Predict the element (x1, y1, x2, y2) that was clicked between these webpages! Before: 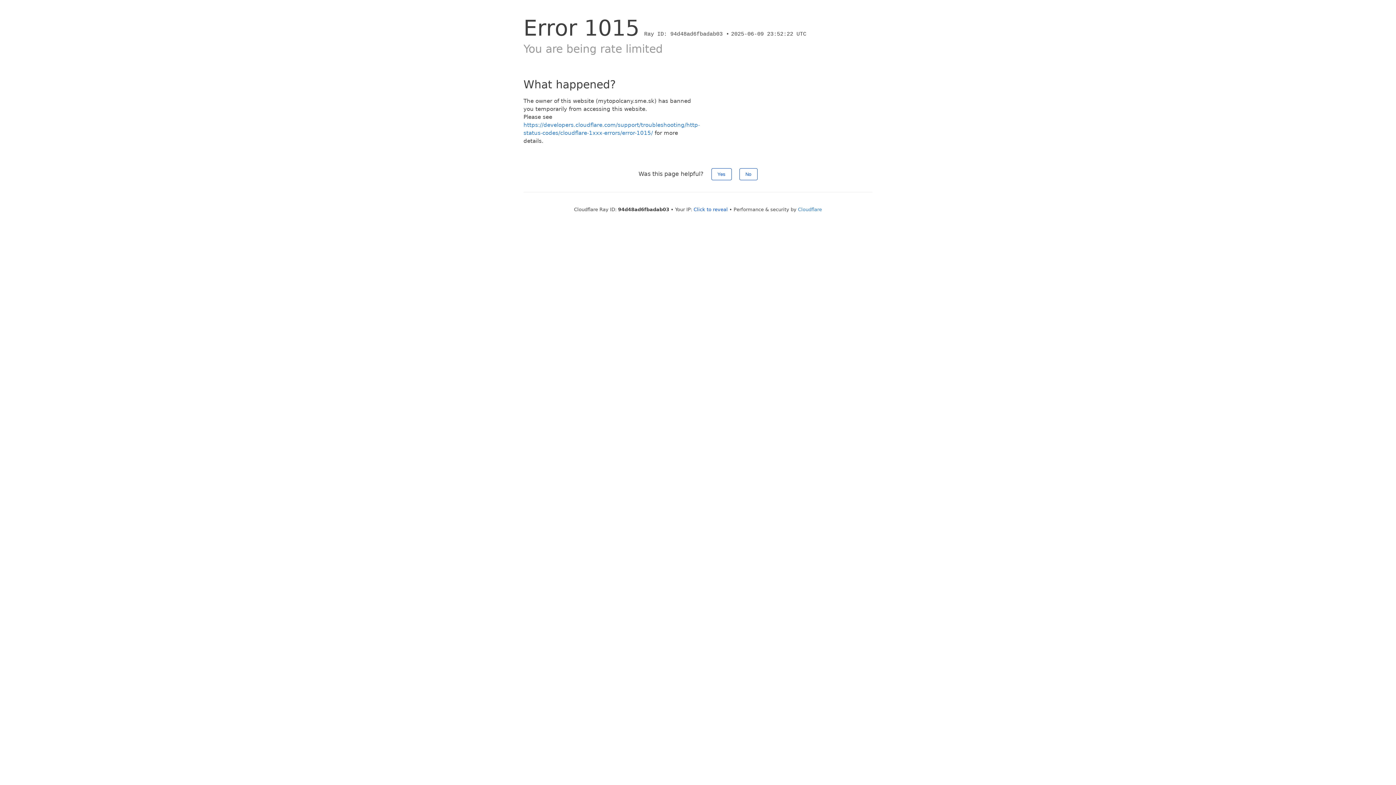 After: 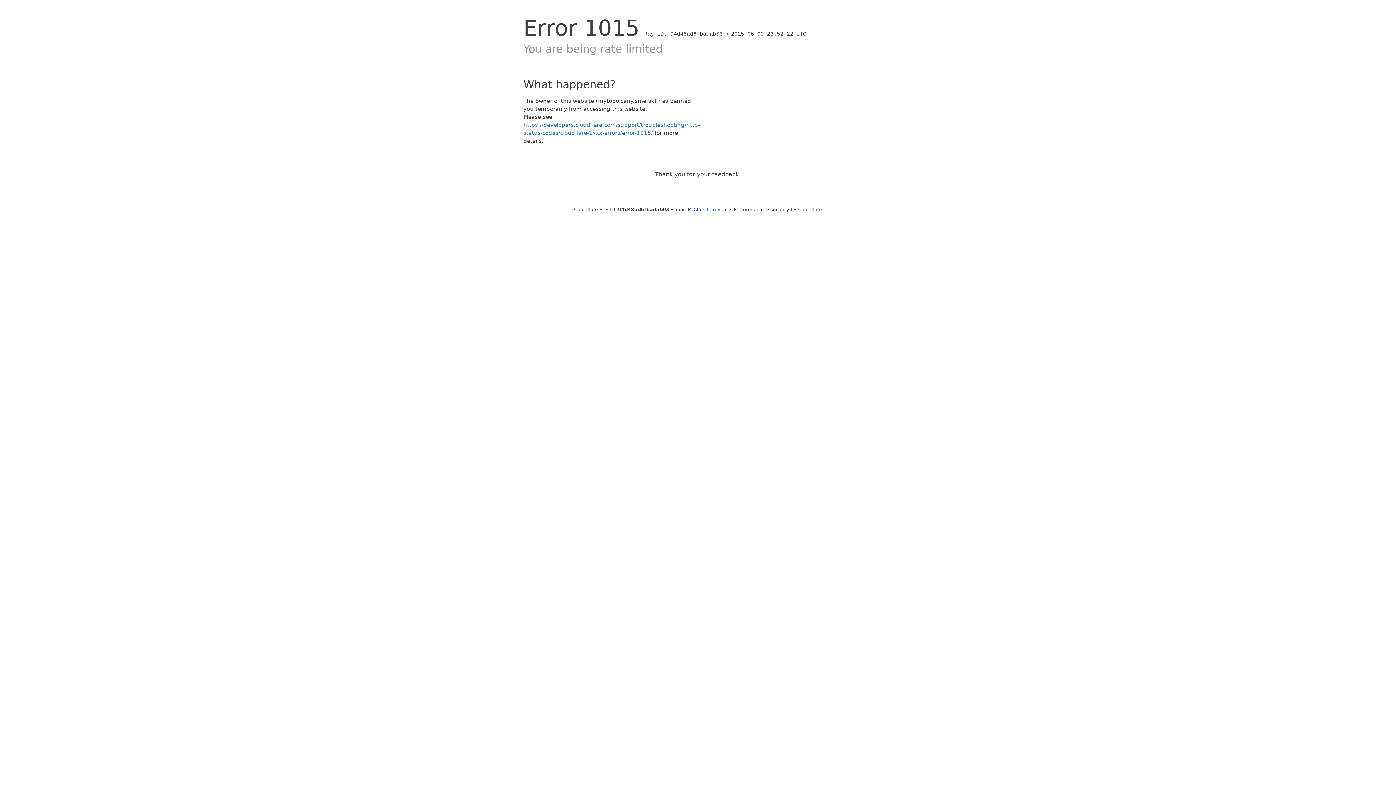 Action: bbox: (739, 168, 757, 180) label: No